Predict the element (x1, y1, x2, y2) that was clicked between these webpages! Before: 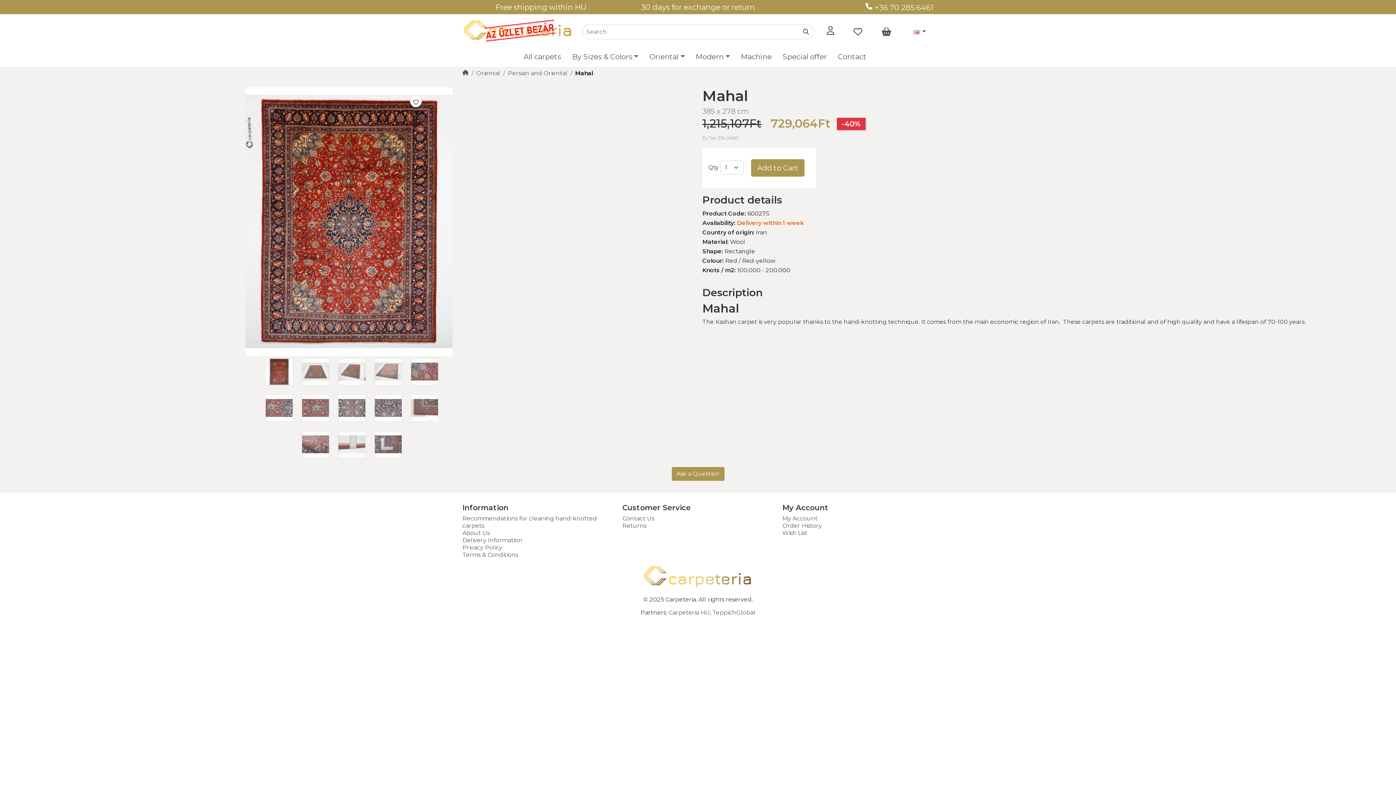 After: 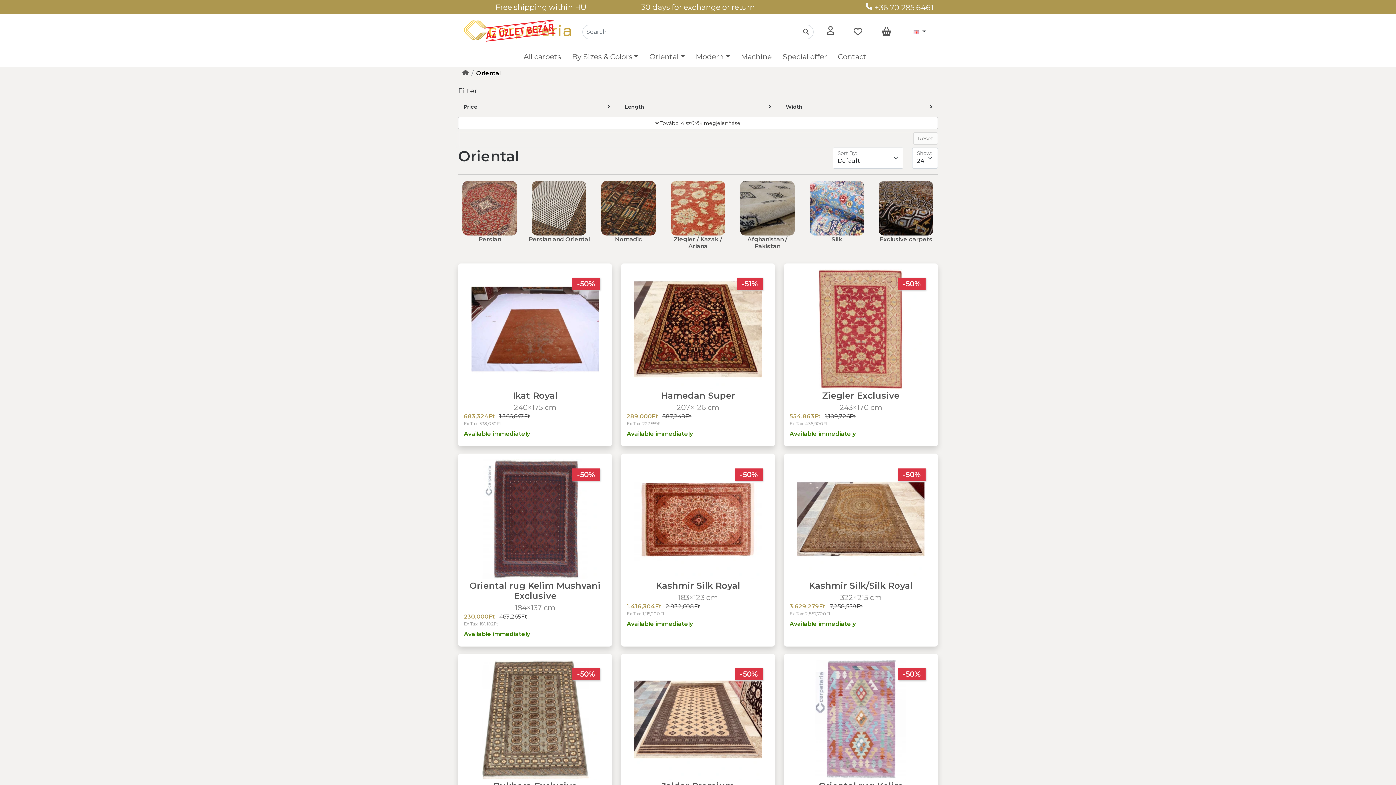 Action: label: Oriental bbox: (476, 69, 500, 76)